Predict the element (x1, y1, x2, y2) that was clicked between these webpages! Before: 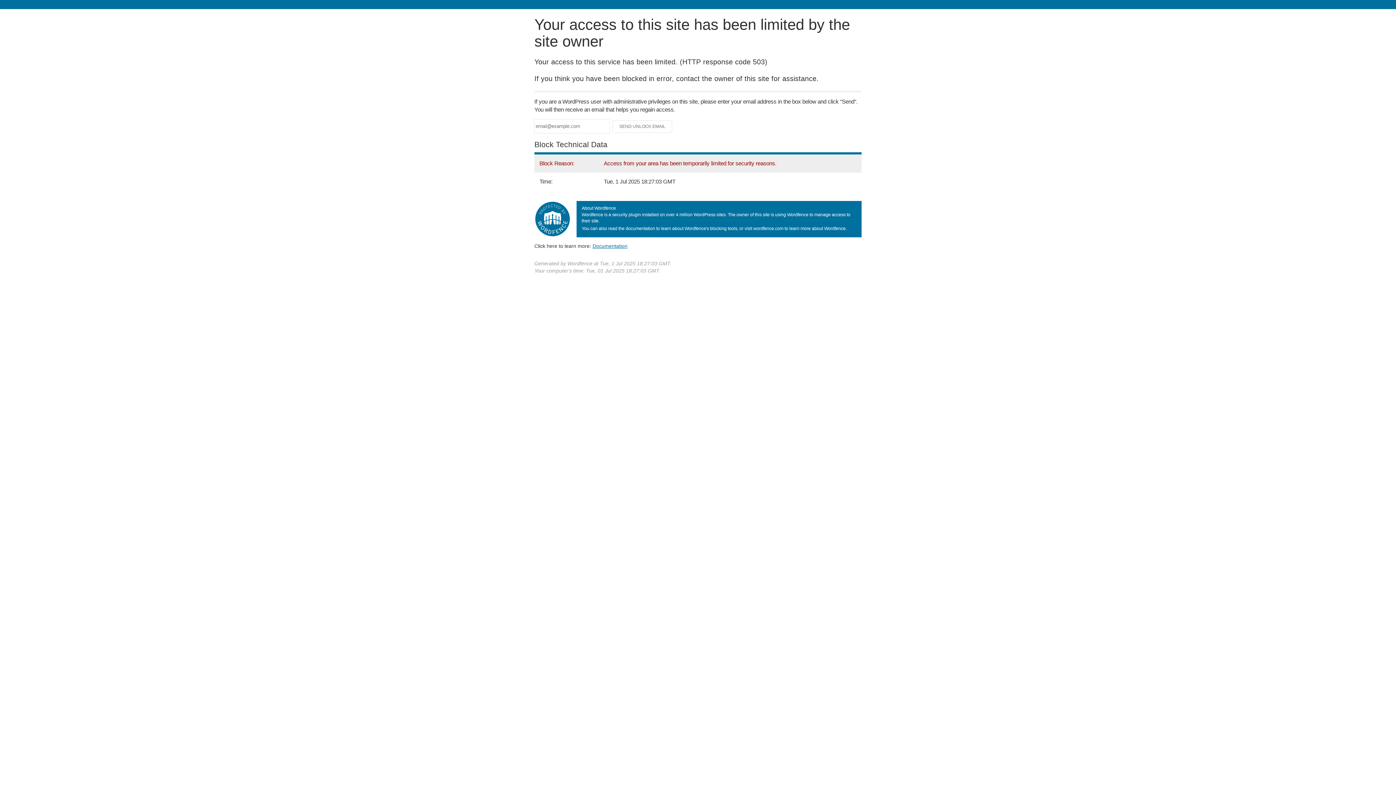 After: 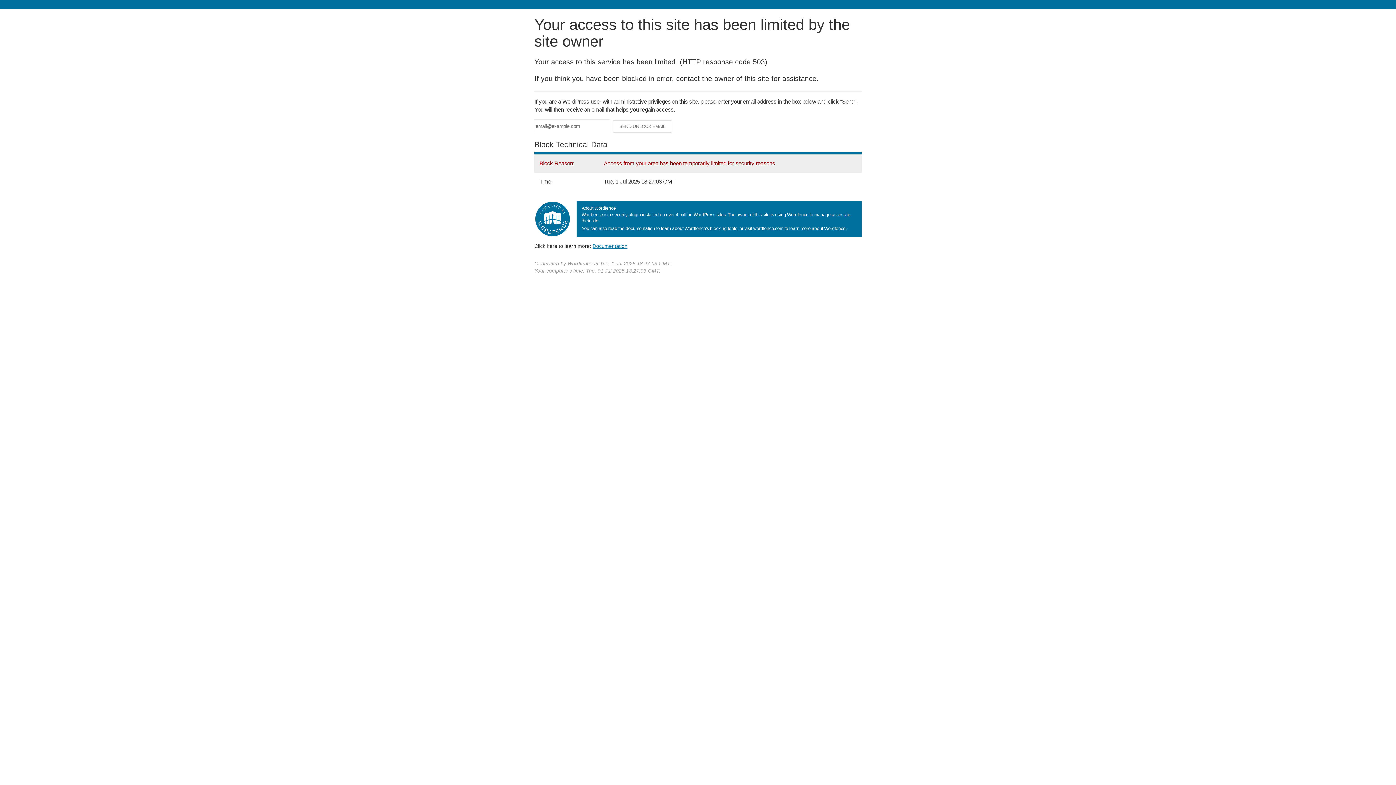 Action: bbox: (592, 243, 627, 248) label: Documentation